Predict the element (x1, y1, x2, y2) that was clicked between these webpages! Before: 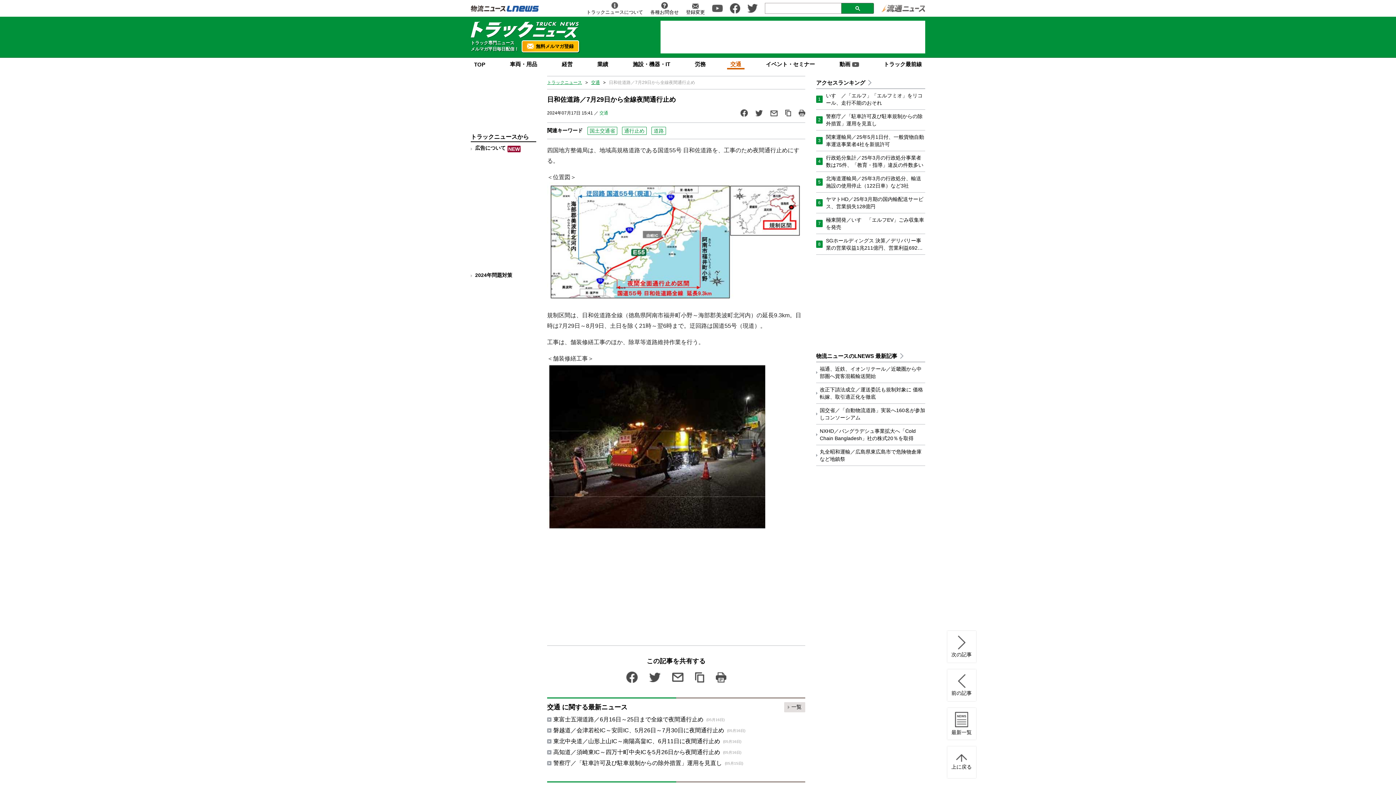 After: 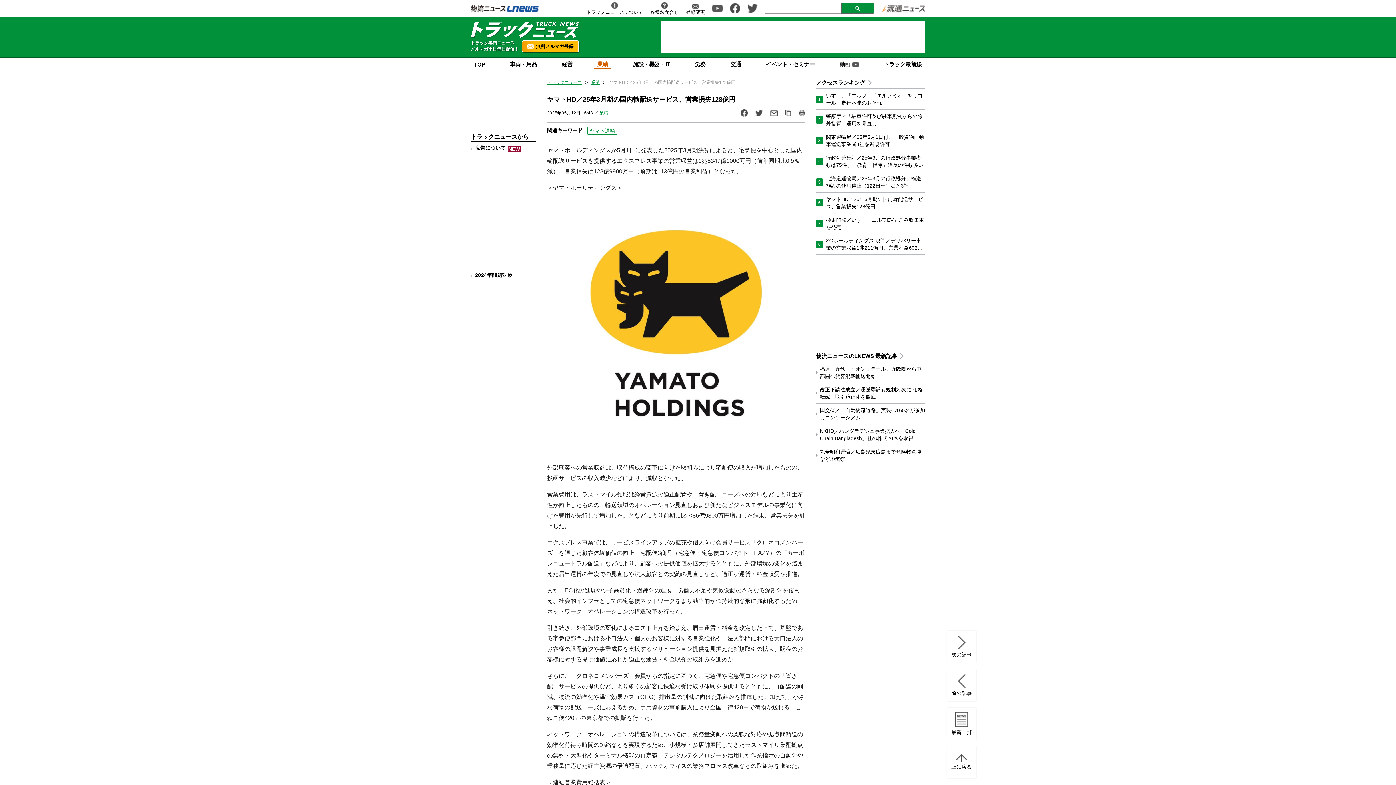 Action: label: ヤマトHD／25年3月期の国内輸配送サービス、営業損失128億円 bbox: (826, 195, 925, 210)